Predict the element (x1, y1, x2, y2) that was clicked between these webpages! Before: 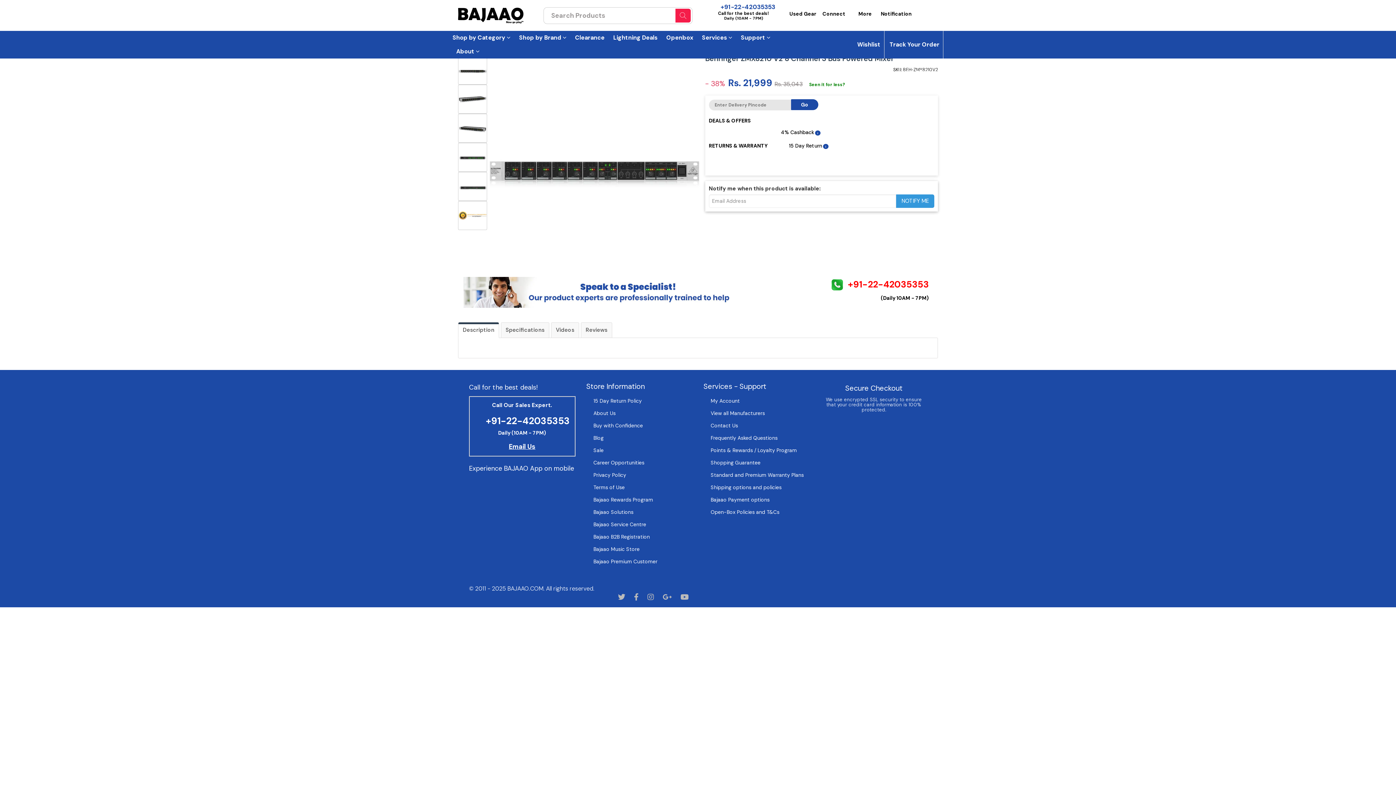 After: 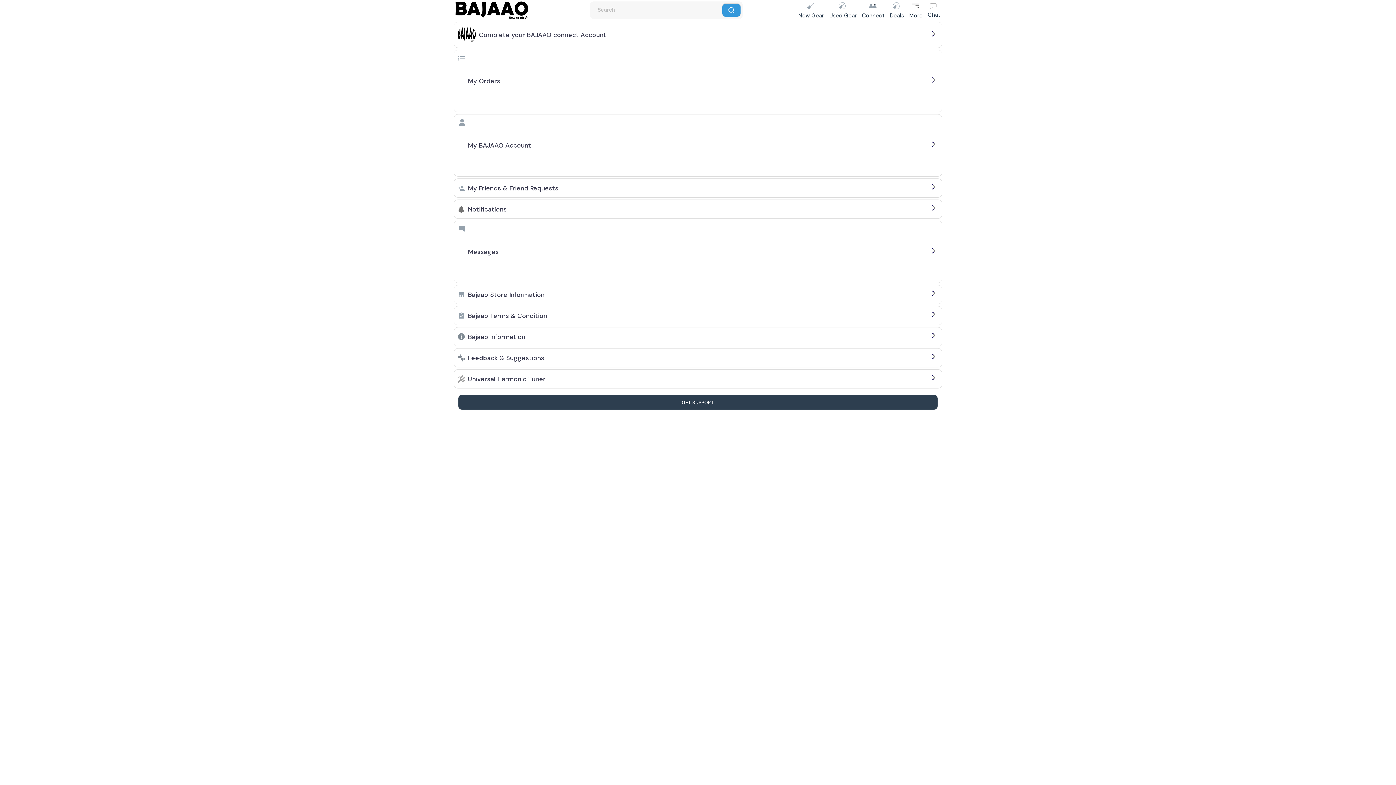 Action: bbox: (849, 3, 880, 16) label: 
More